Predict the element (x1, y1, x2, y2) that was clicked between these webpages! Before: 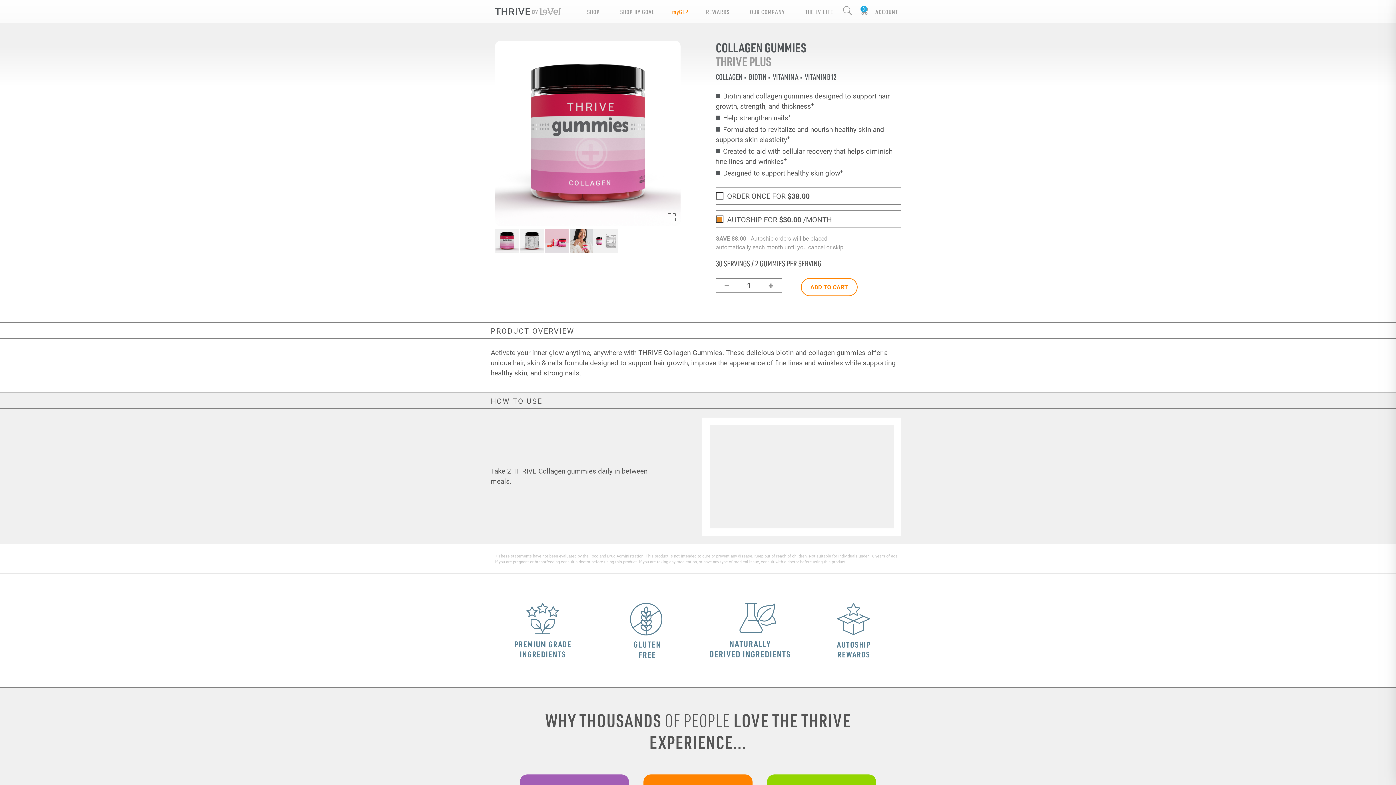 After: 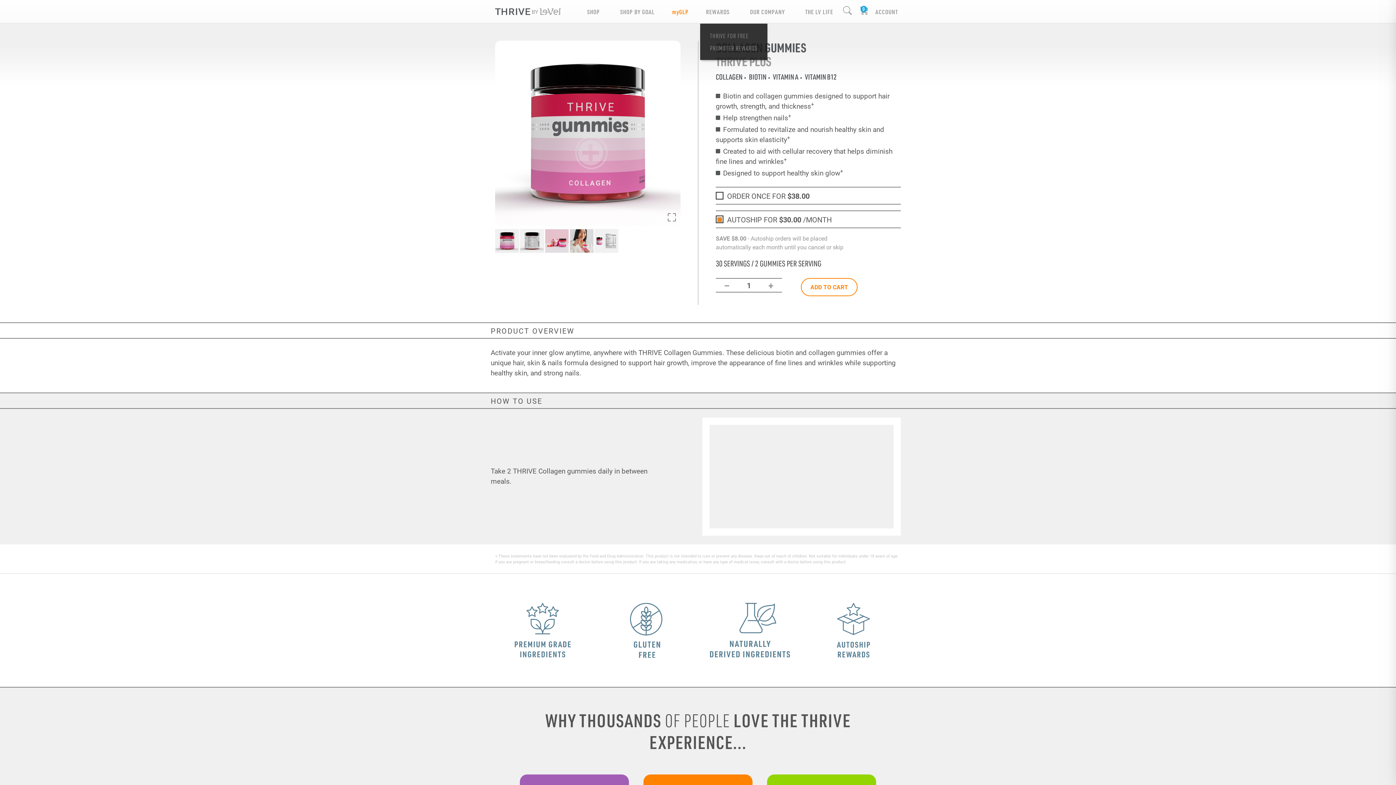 Action: bbox: (700, 5, 735, 17) label: REWARDS